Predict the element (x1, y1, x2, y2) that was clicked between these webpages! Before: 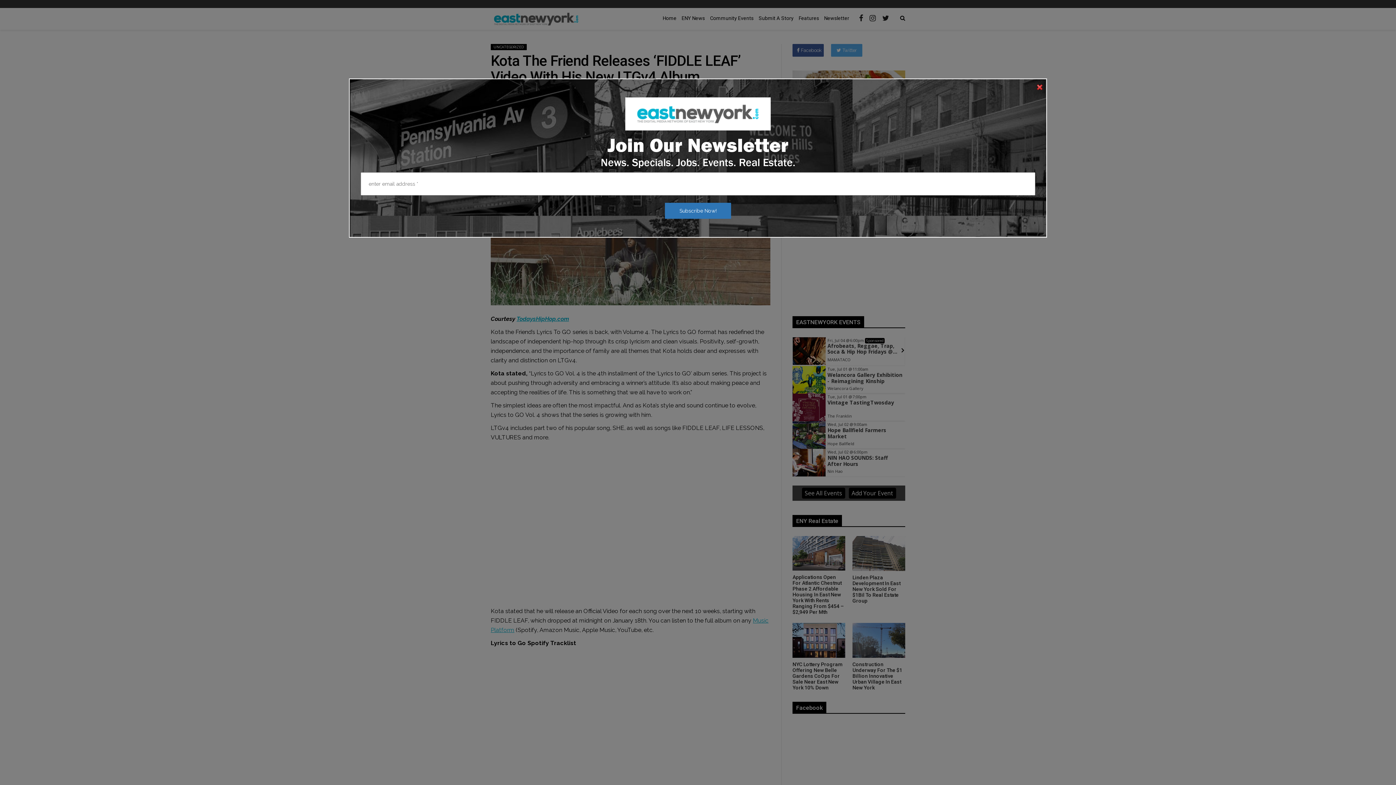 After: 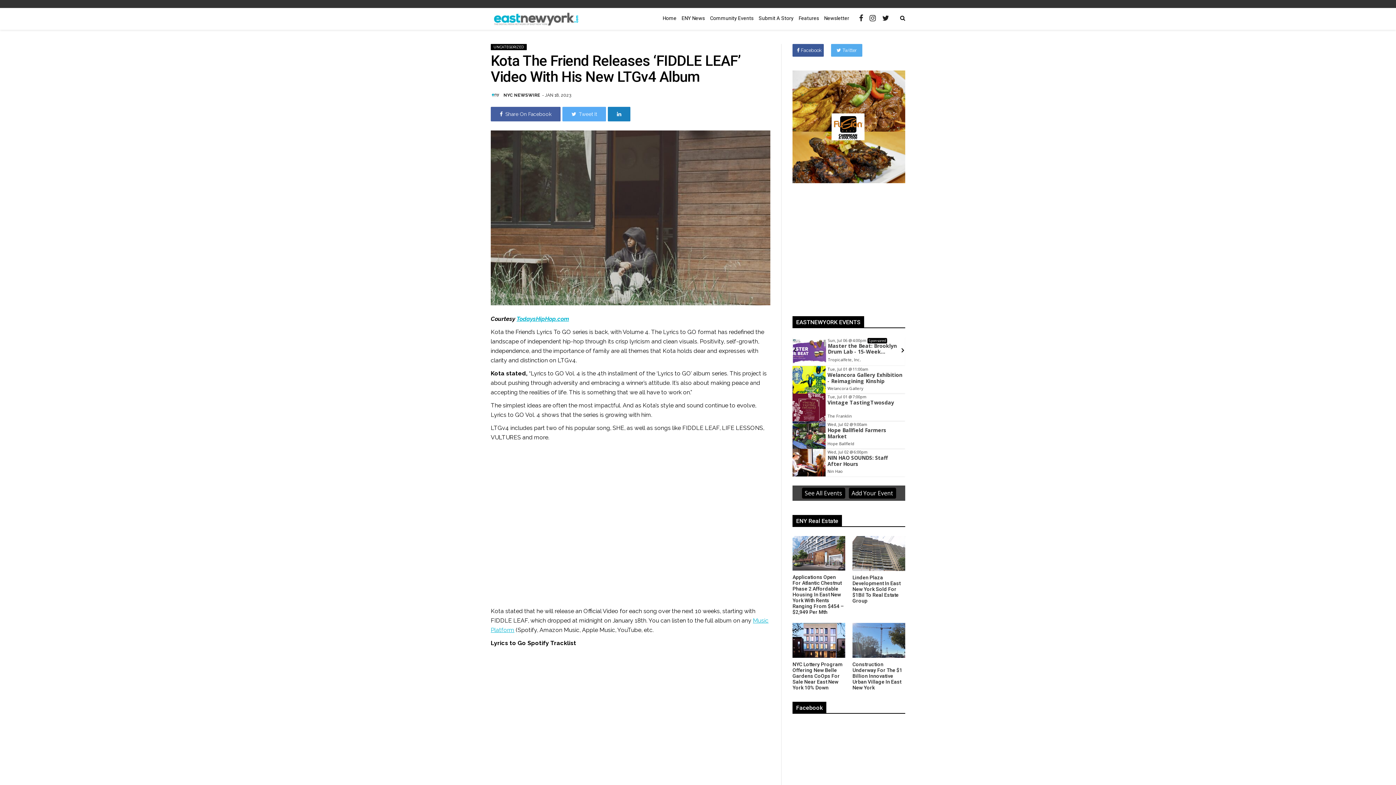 Action: bbox: (1037, 82, 1042, 91)